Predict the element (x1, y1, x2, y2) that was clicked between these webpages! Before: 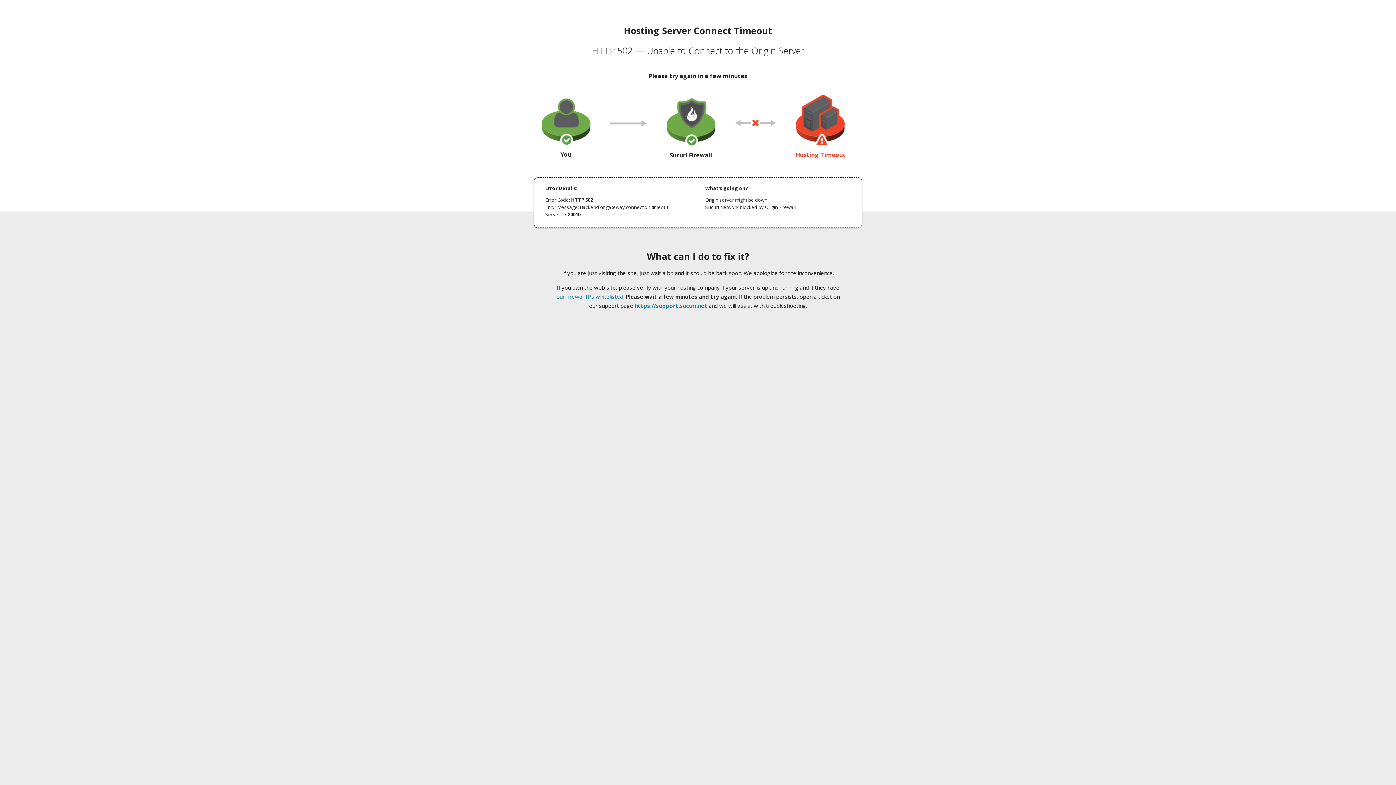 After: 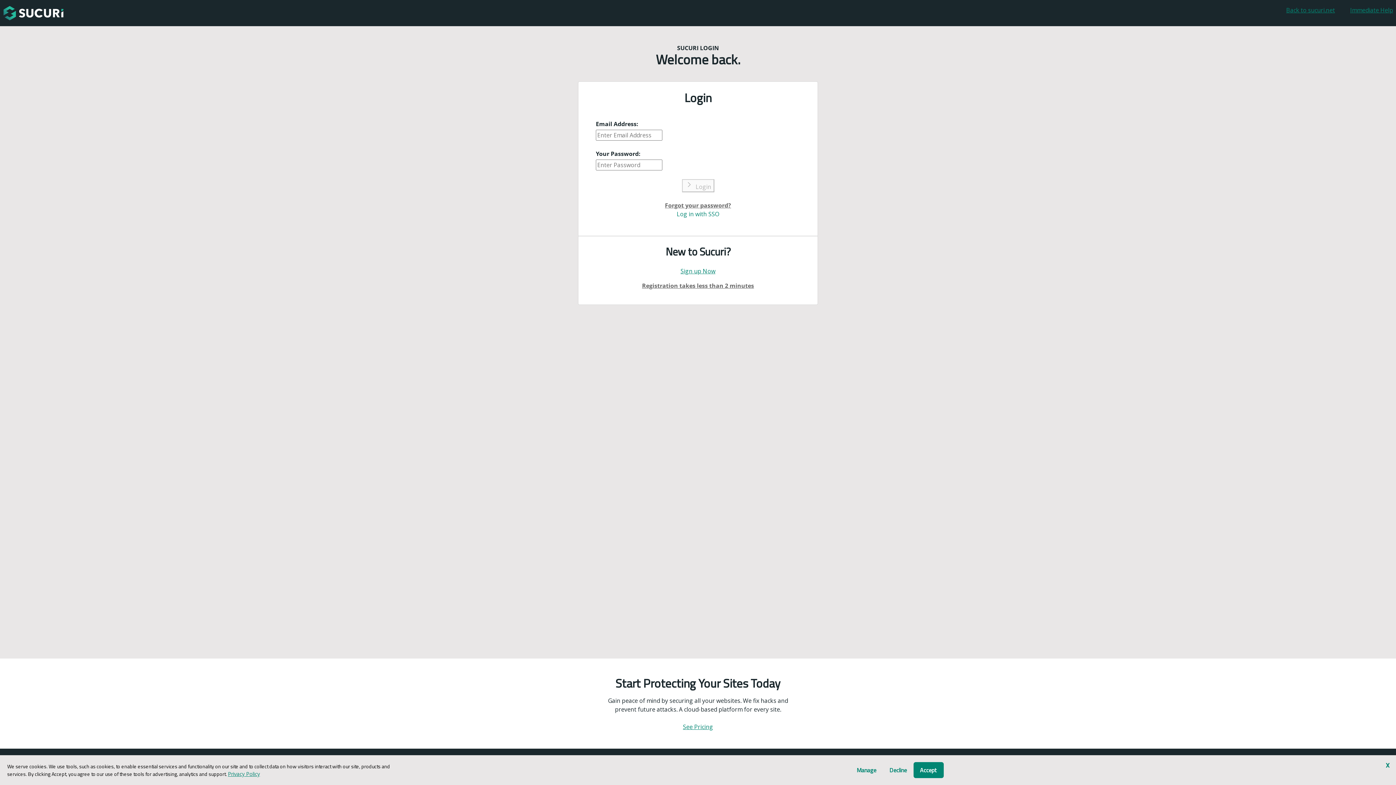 Action: bbox: (634, 302, 707, 309) label: https://support.sucuri.net